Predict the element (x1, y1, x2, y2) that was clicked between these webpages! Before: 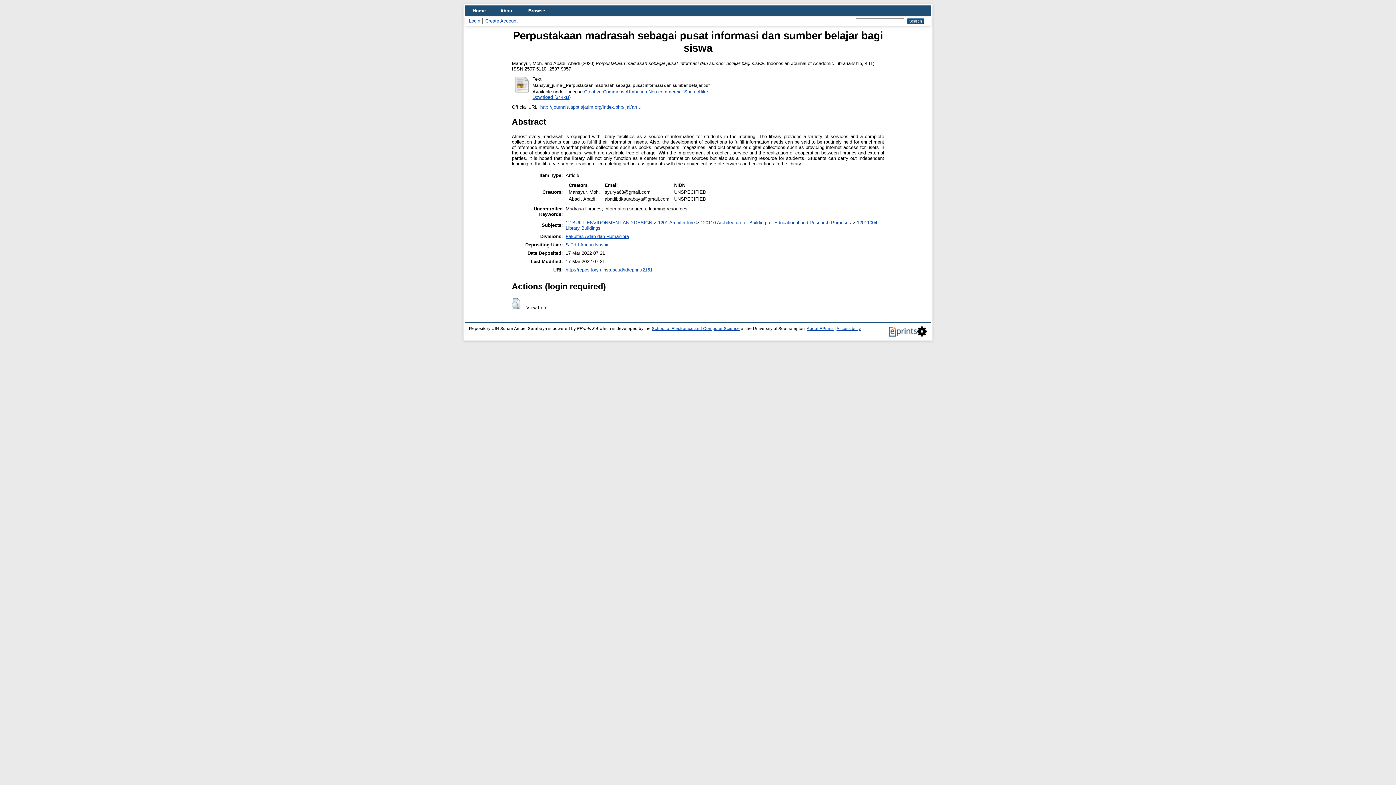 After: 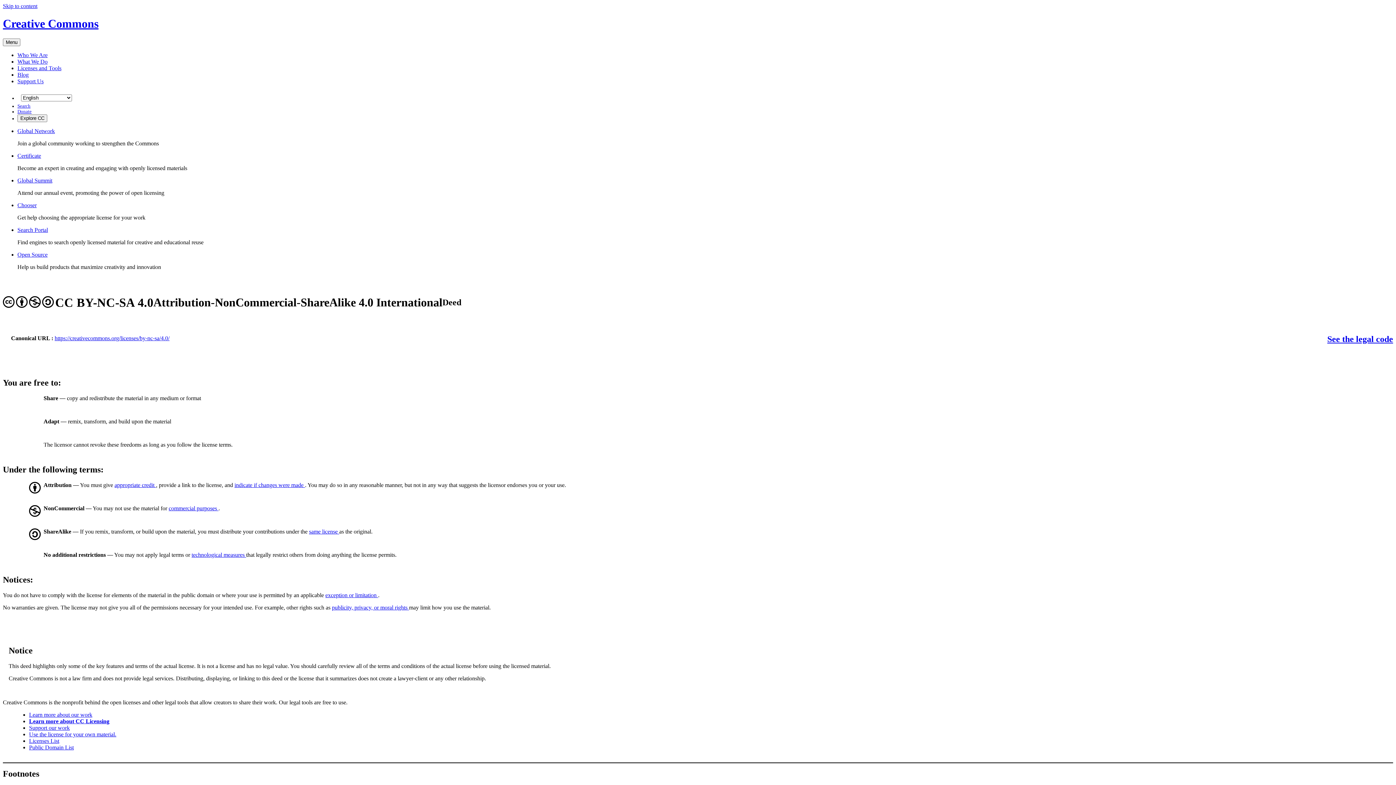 Action: bbox: (584, 88, 708, 94) label: Creative Commons Attribution Non-commercial Share Alike